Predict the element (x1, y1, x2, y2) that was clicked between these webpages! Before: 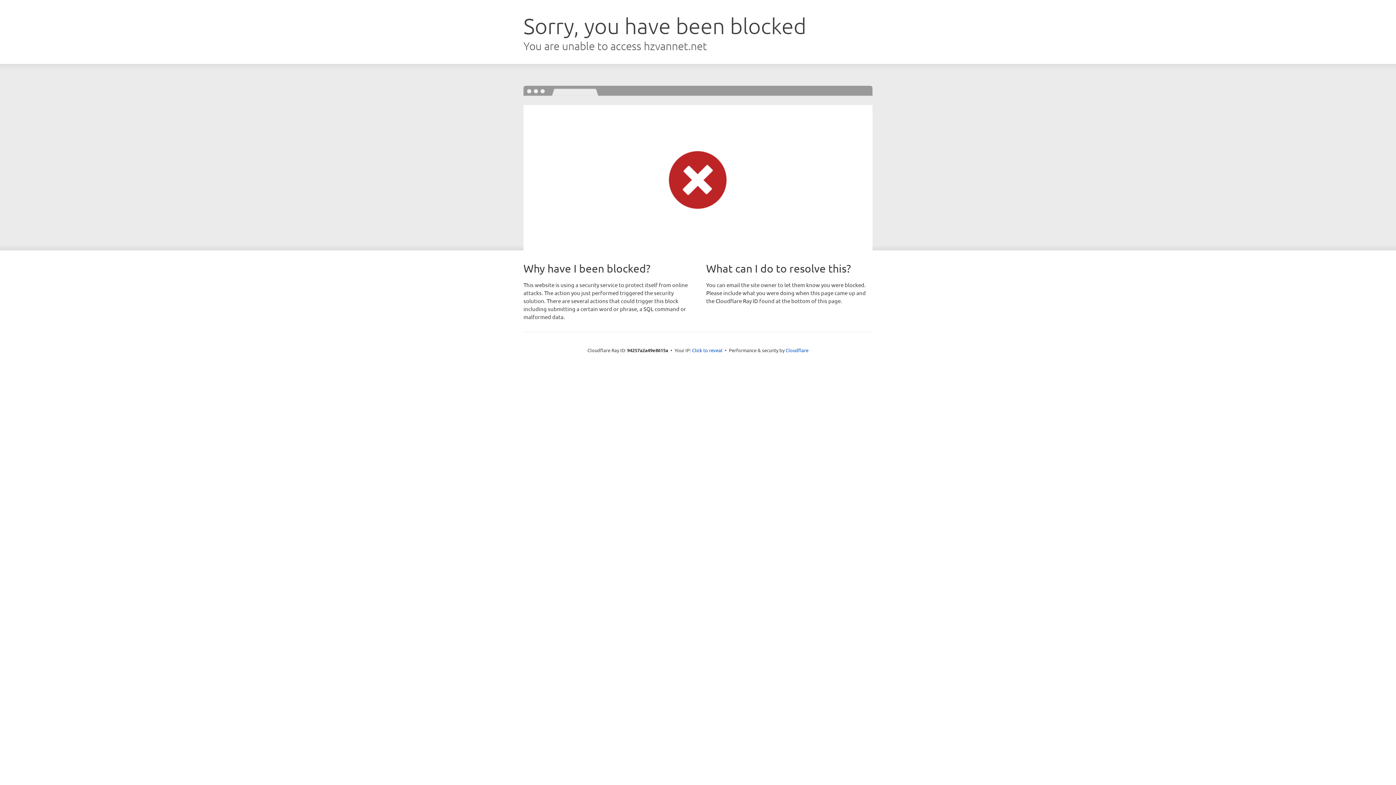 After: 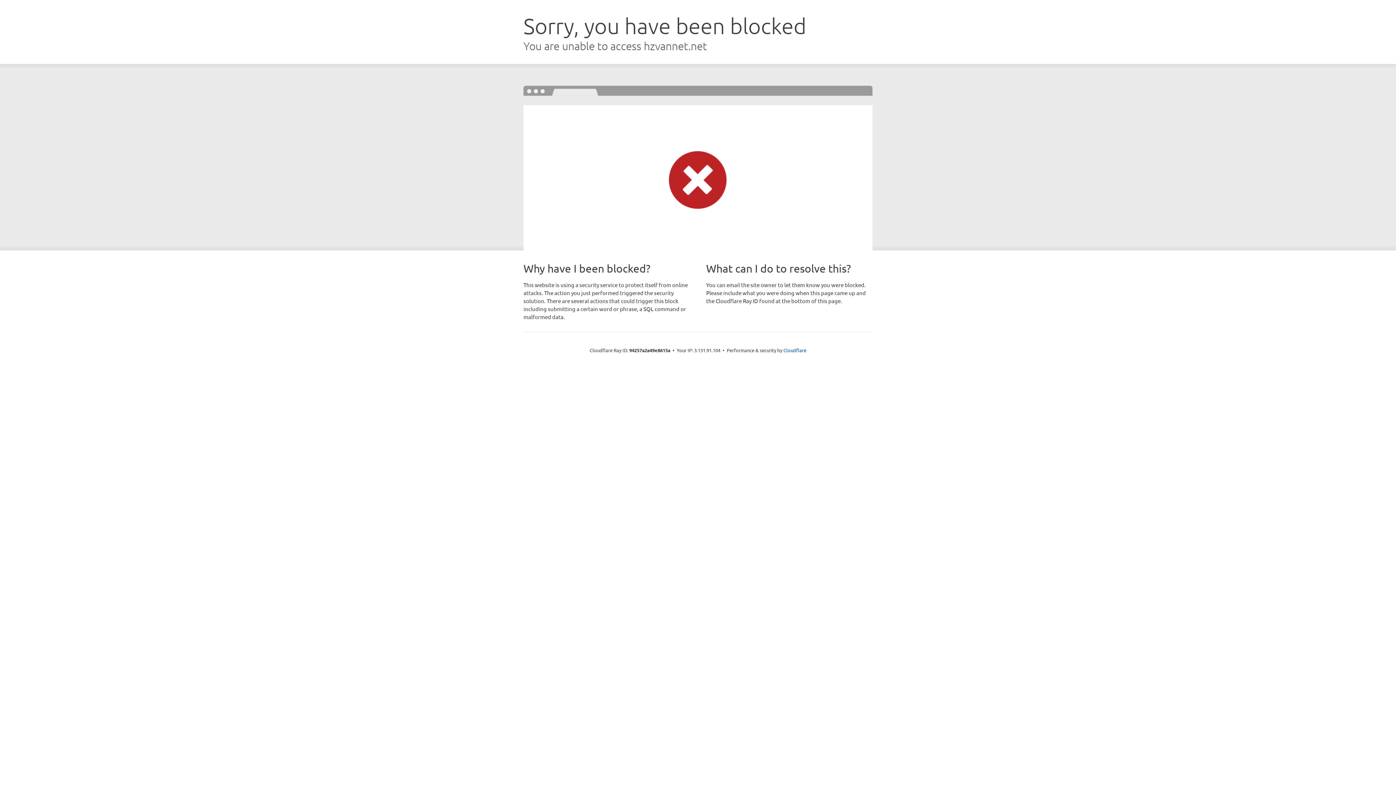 Action: bbox: (692, 346, 722, 353) label: Click to reveal